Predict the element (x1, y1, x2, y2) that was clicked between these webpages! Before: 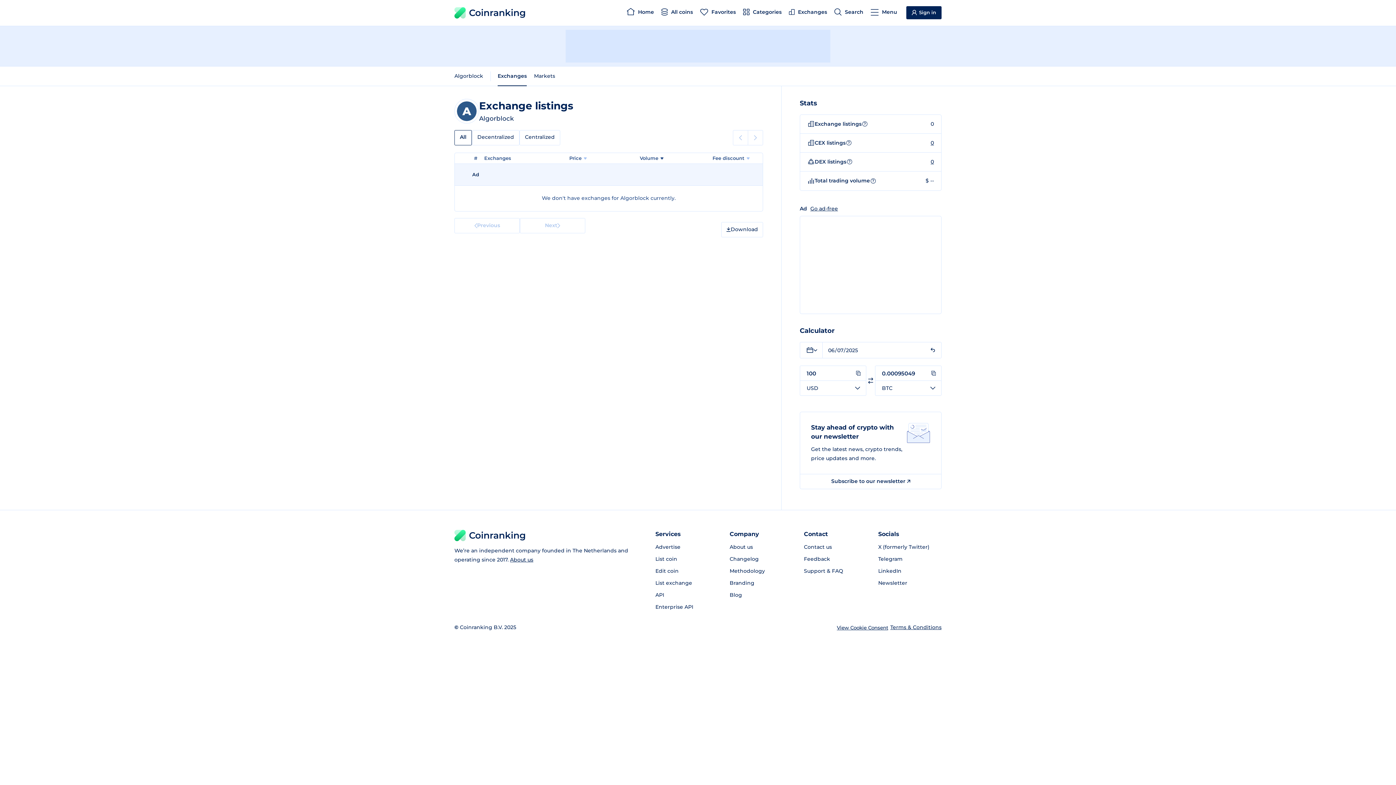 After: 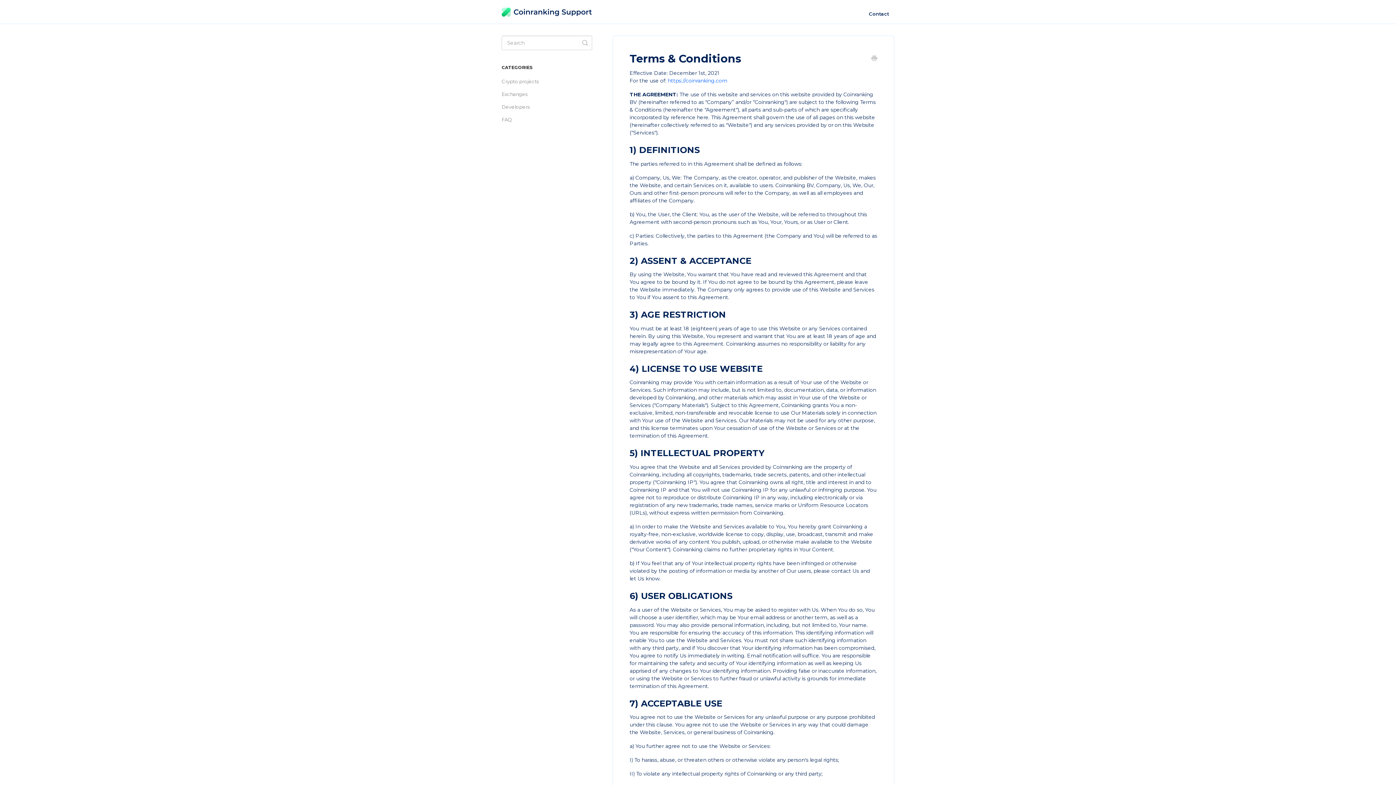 Action: bbox: (890, 624, 941, 631) label: Terms & Conditions